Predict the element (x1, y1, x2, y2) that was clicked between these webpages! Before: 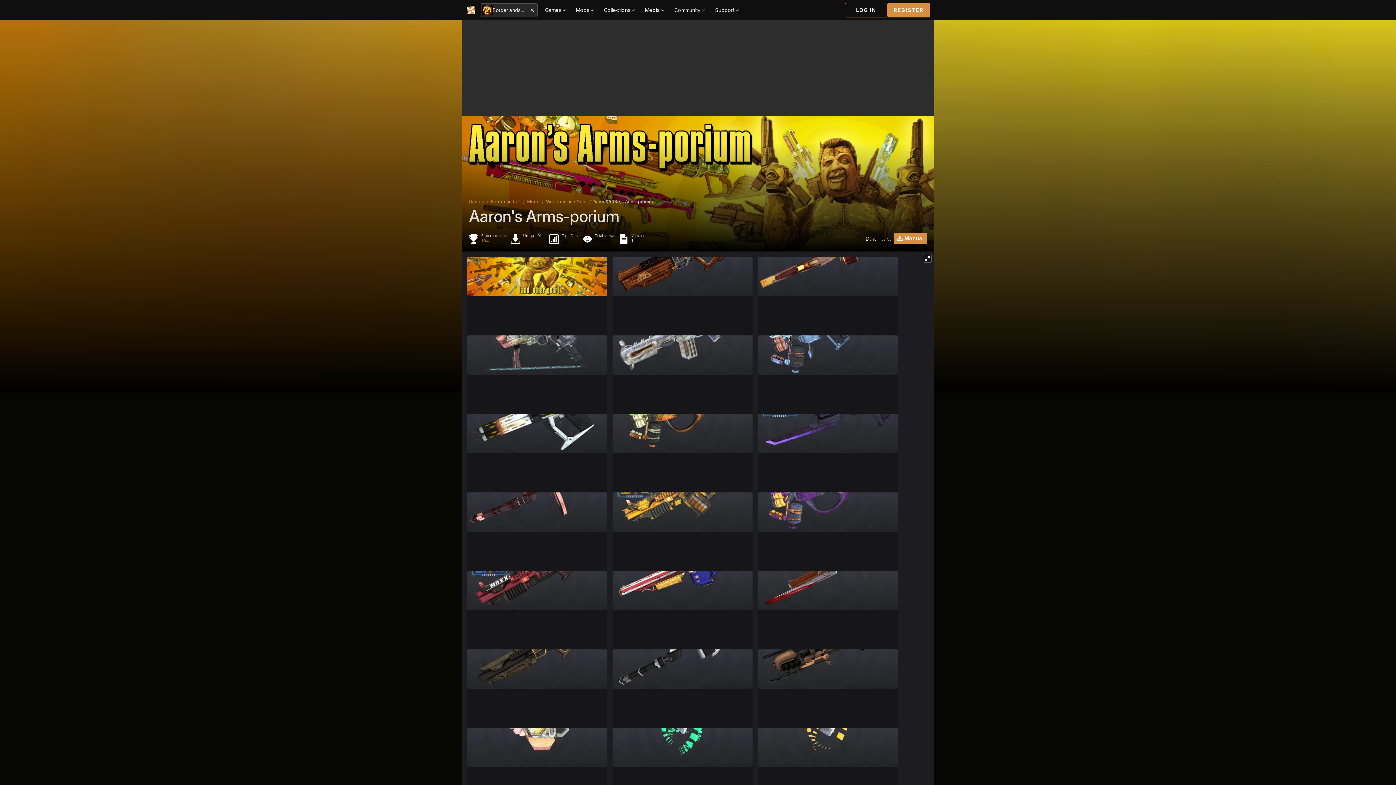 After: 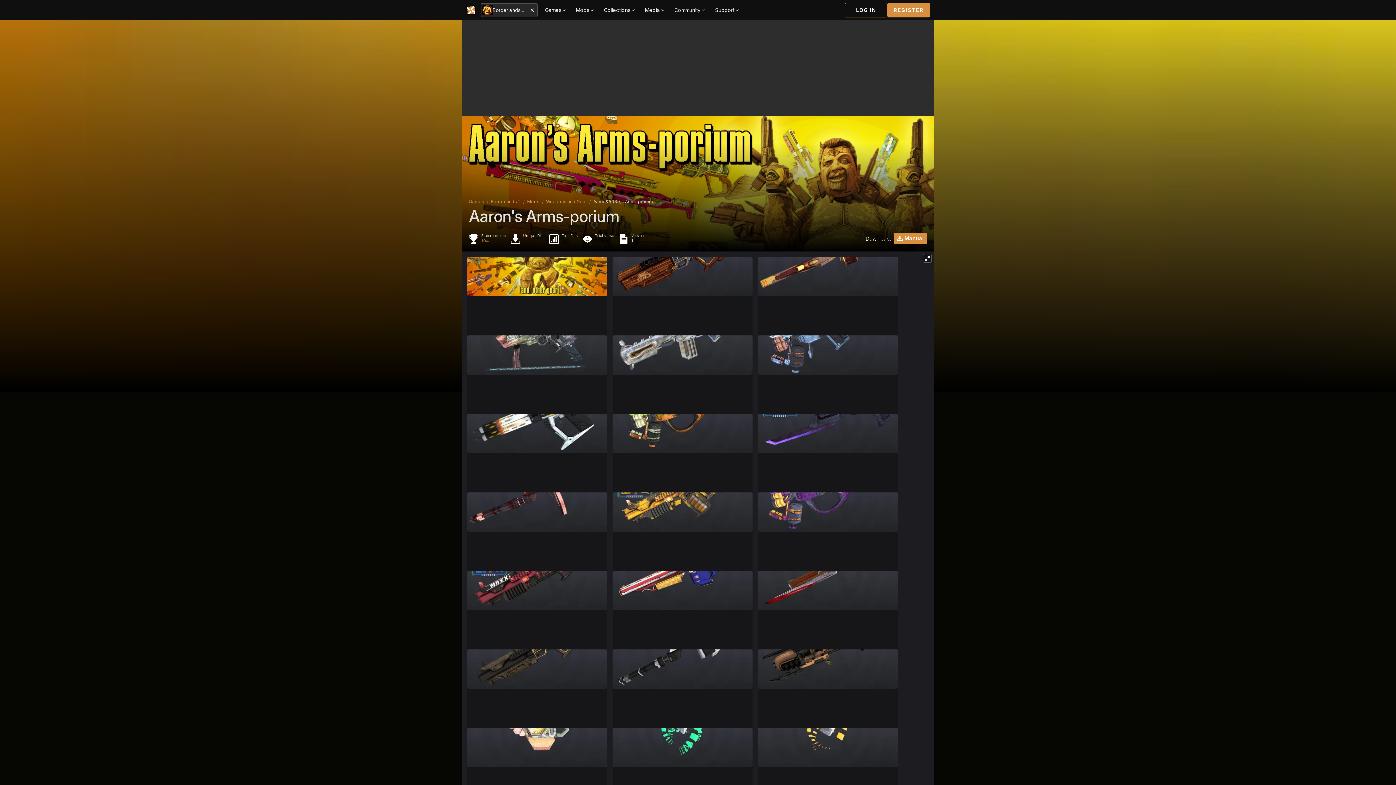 Action: bbox: (467, 296, 607, 374)